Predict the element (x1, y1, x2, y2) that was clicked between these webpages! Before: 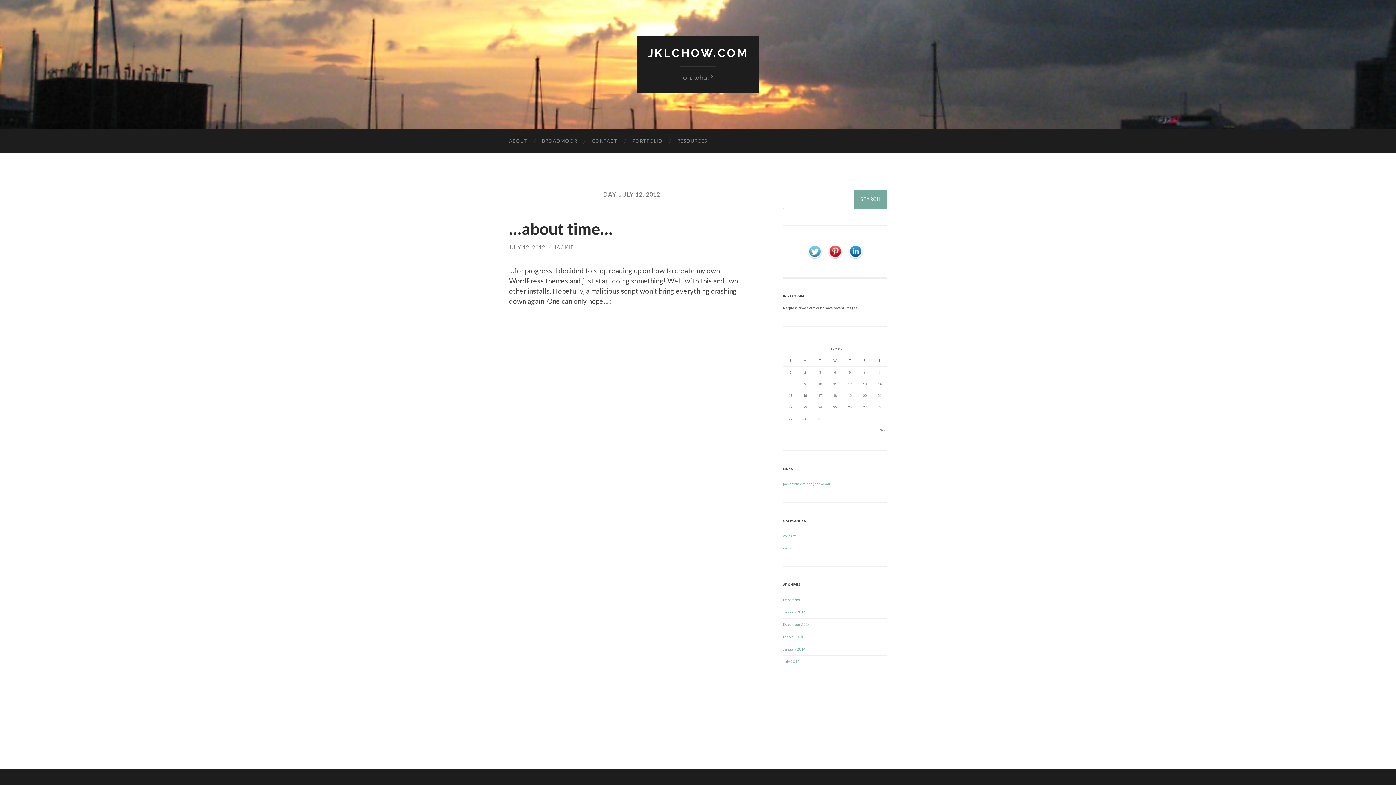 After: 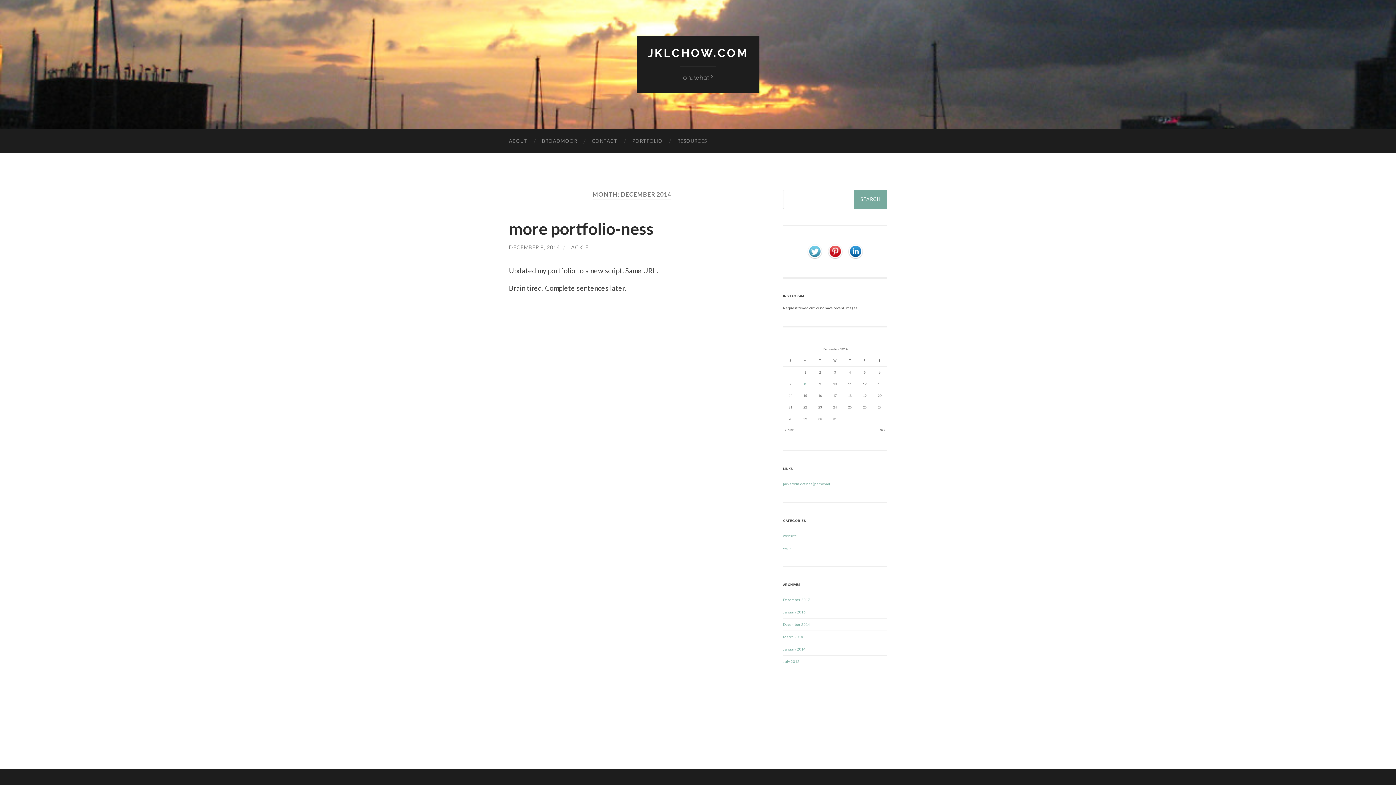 Action: label: December 2014 bbox: (783, 622, 810, 627)